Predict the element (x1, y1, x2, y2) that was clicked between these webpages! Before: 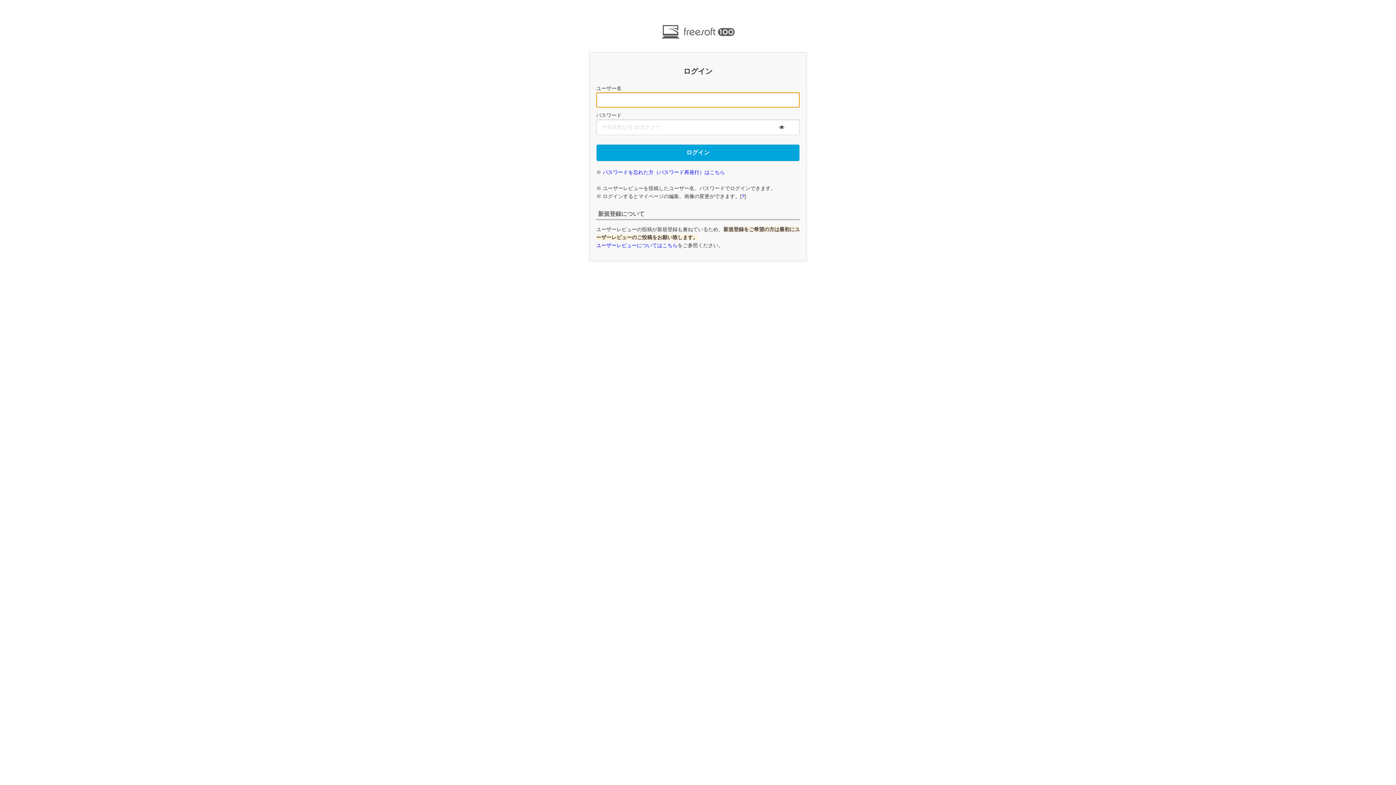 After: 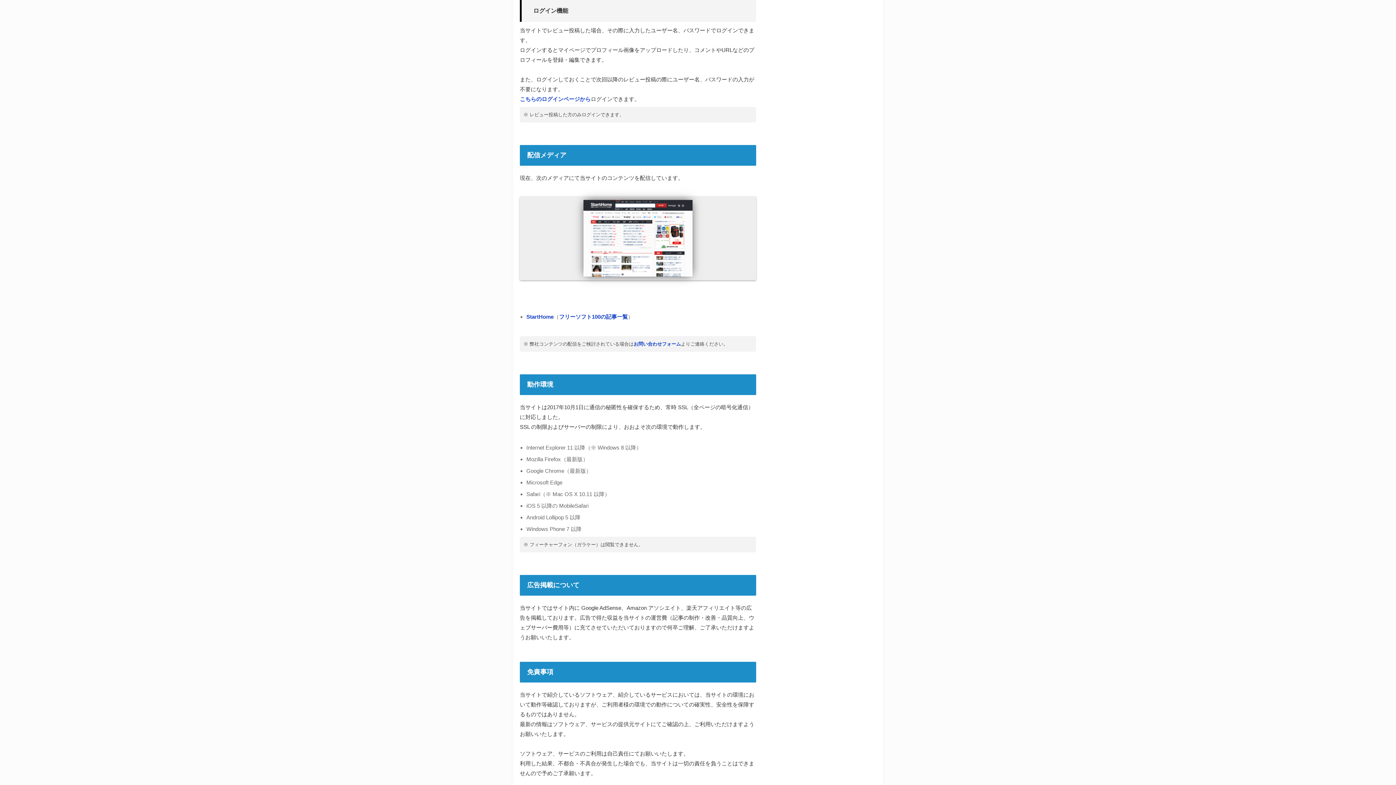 Action: label: ? bbox: (741, 193, 744, 199)